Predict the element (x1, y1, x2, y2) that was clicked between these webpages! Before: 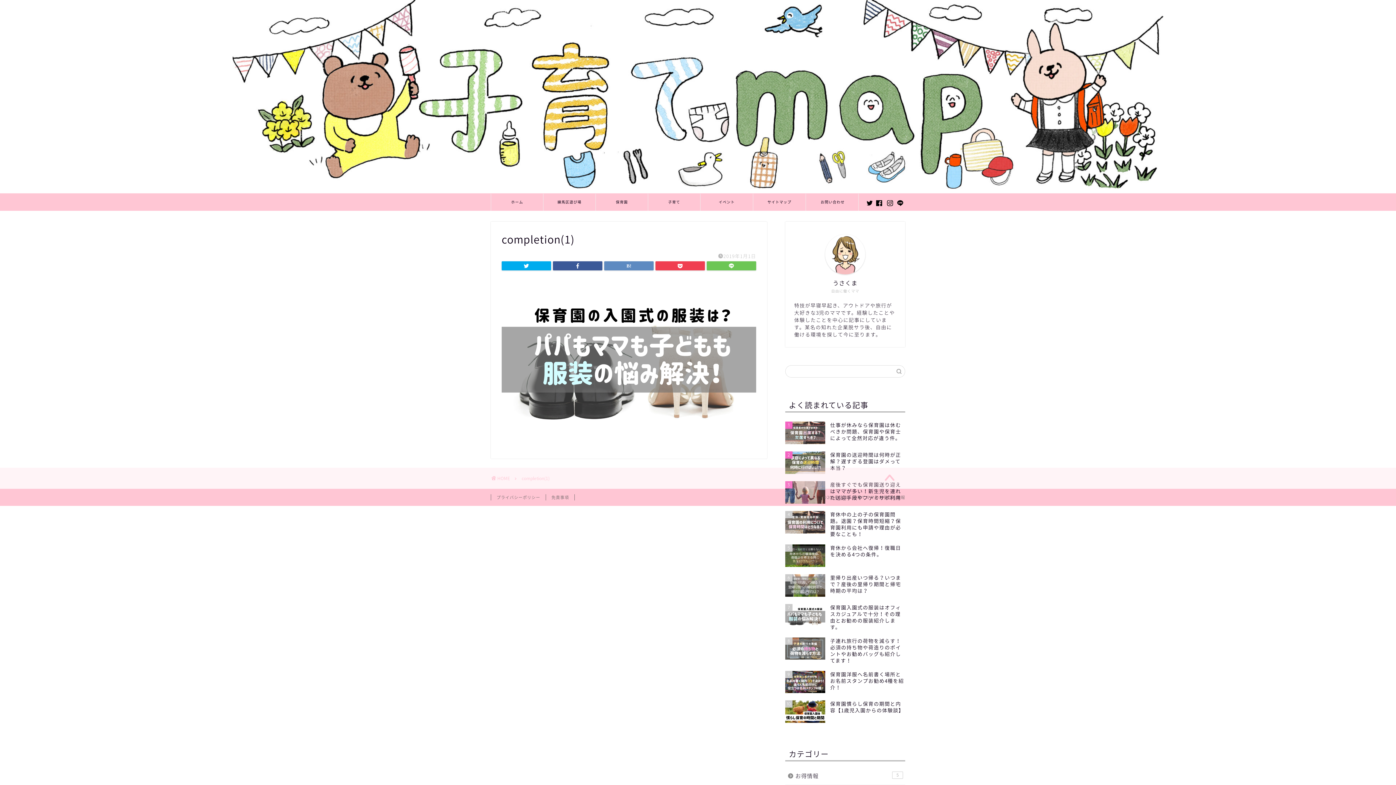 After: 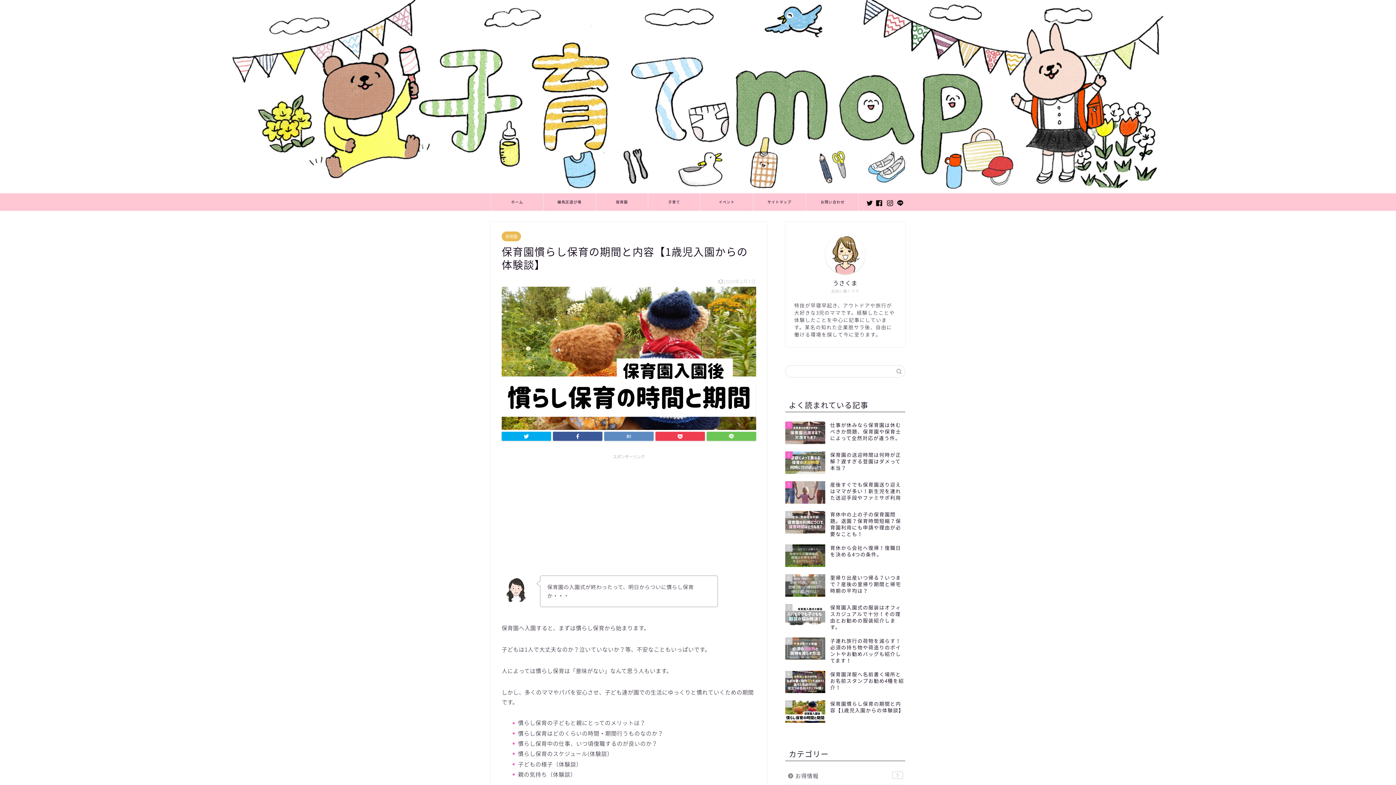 Action: bbox: (785, 697, 905, 727) label: 10
保育園慣らし保育の期間と内容【1歳児入園からの体験談】